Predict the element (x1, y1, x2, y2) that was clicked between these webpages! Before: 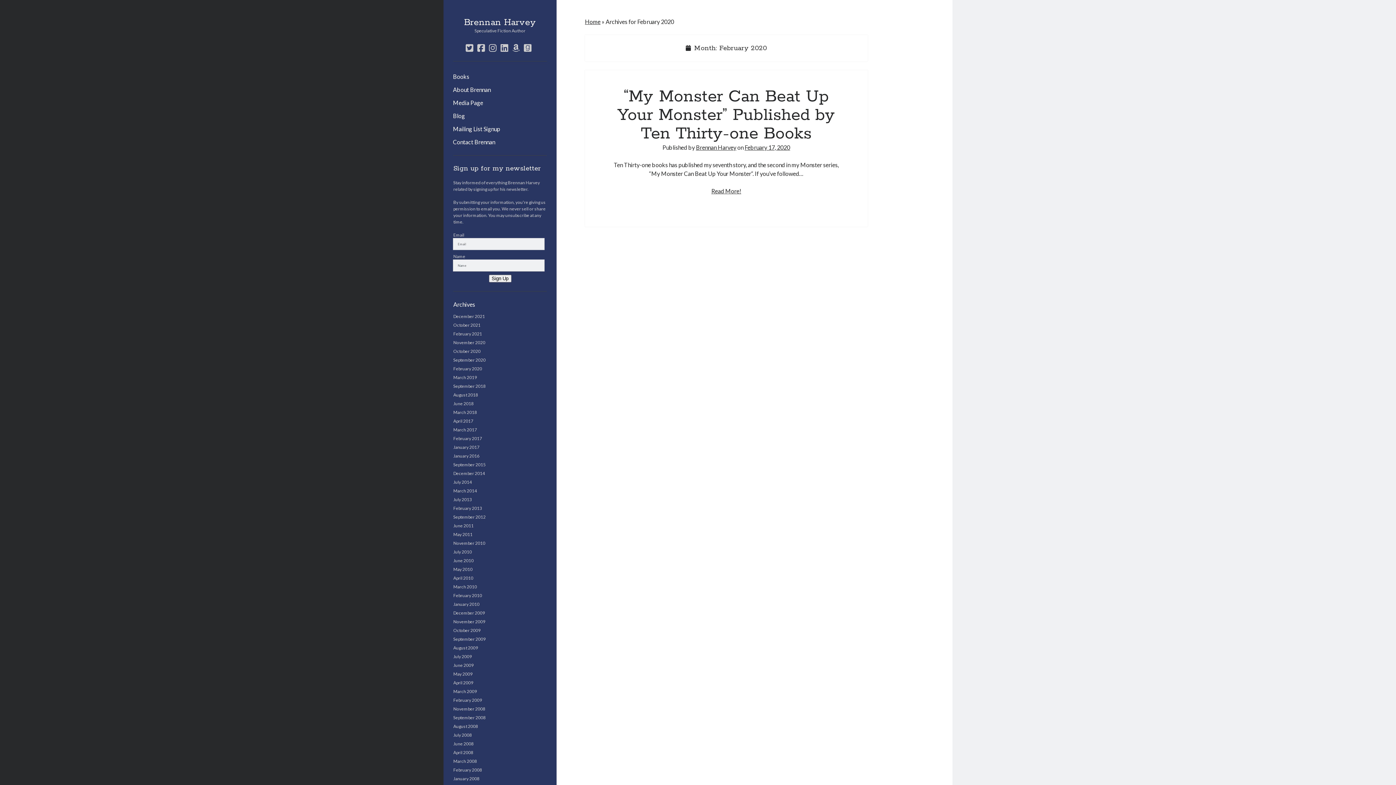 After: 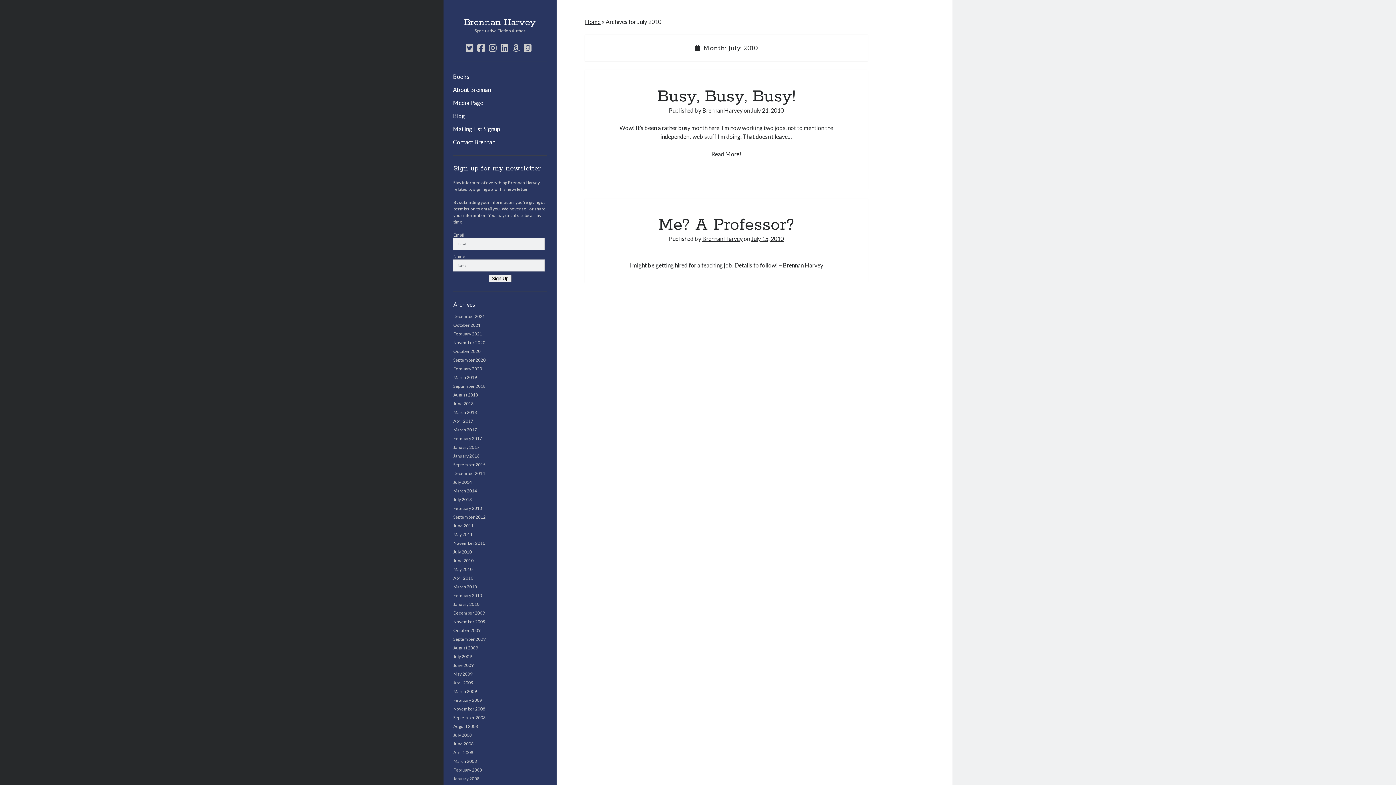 Action: bbox: (453, 549, 472, 554) label: July 2010